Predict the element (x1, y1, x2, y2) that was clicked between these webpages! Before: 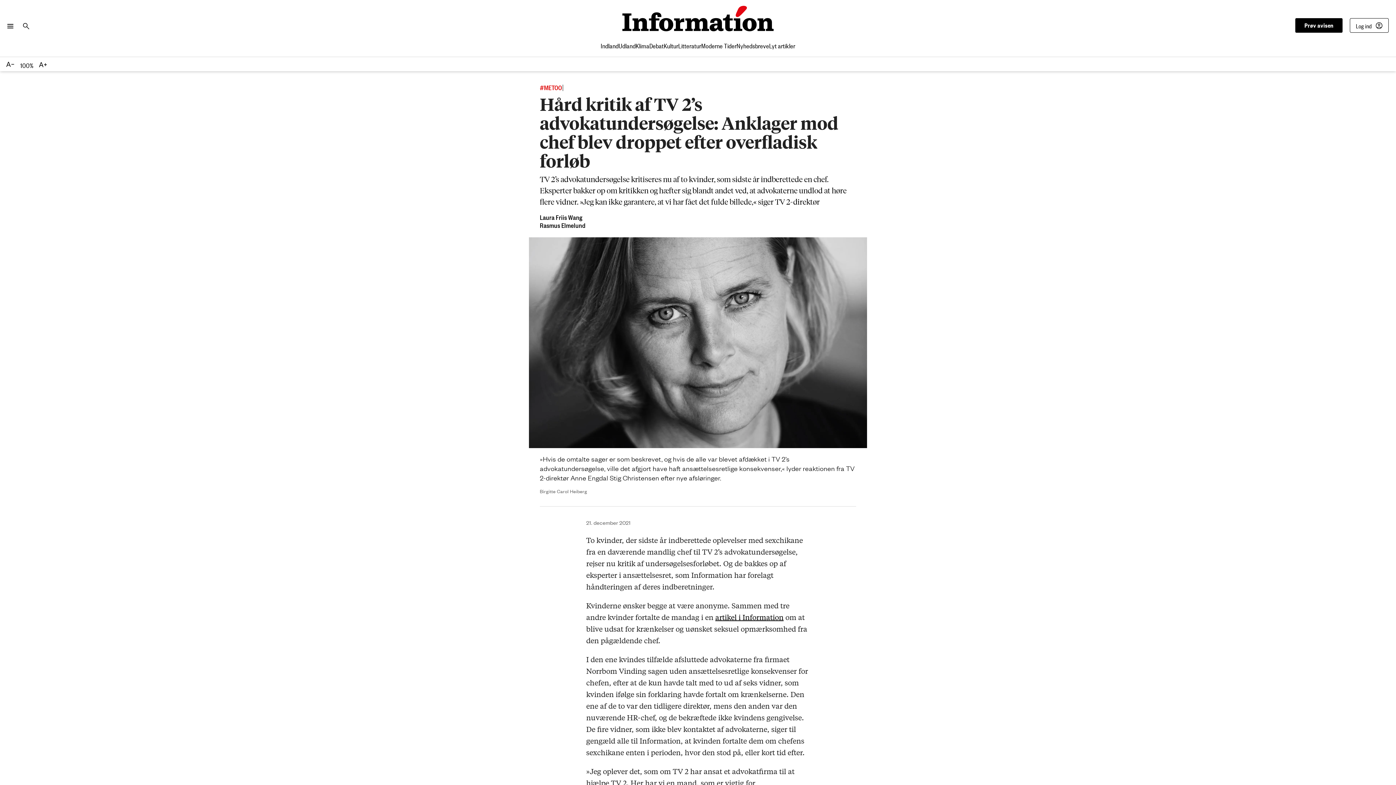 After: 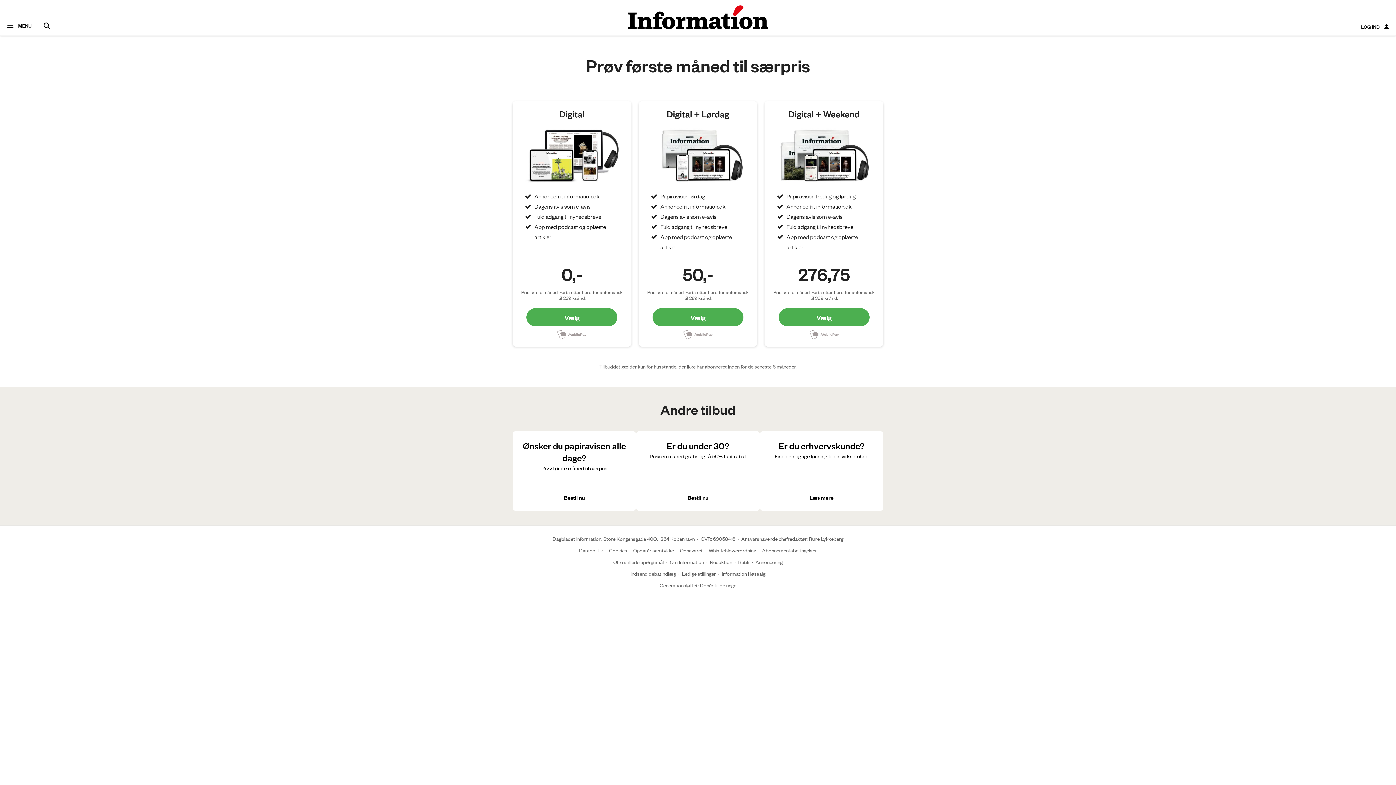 Action: label: Prøv avisen bbox: (1295, 18, 1342, 32)